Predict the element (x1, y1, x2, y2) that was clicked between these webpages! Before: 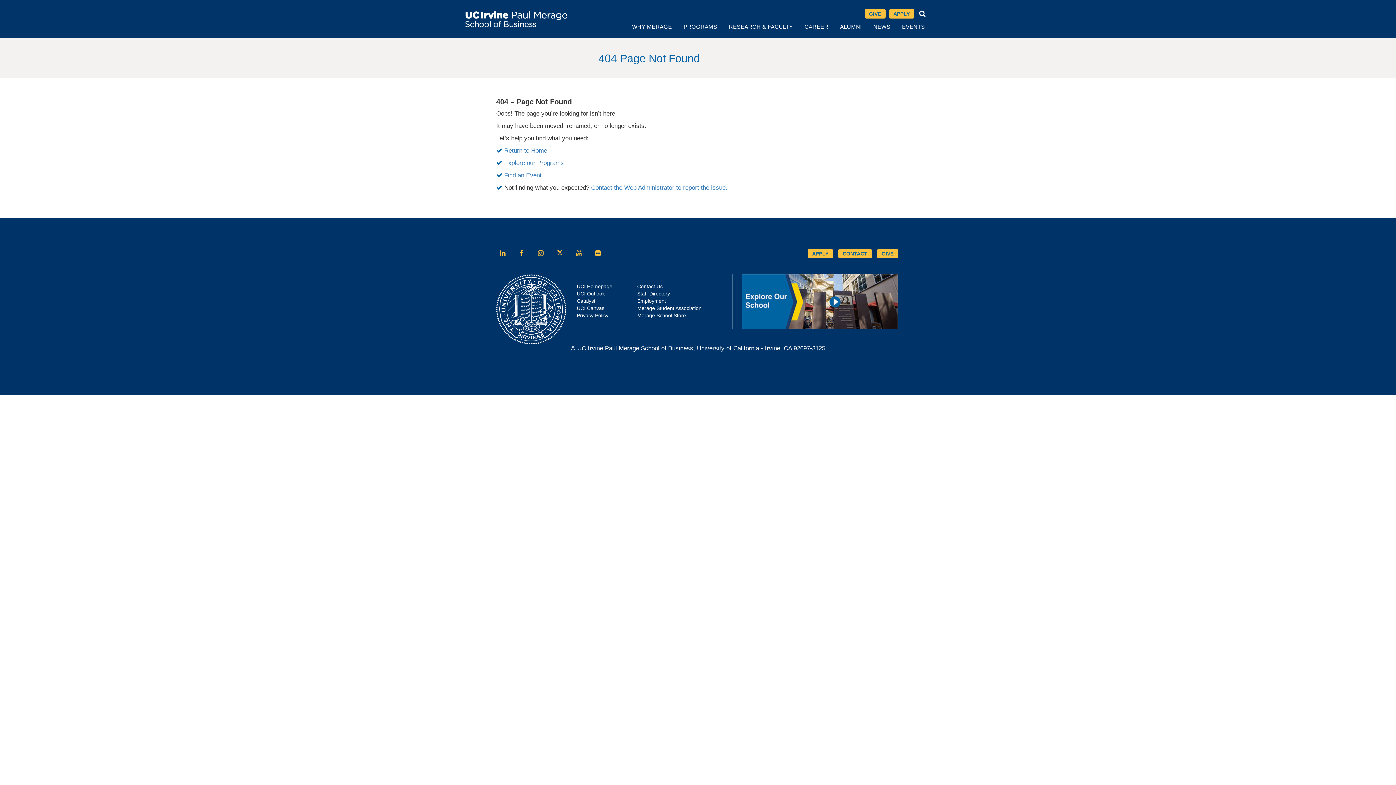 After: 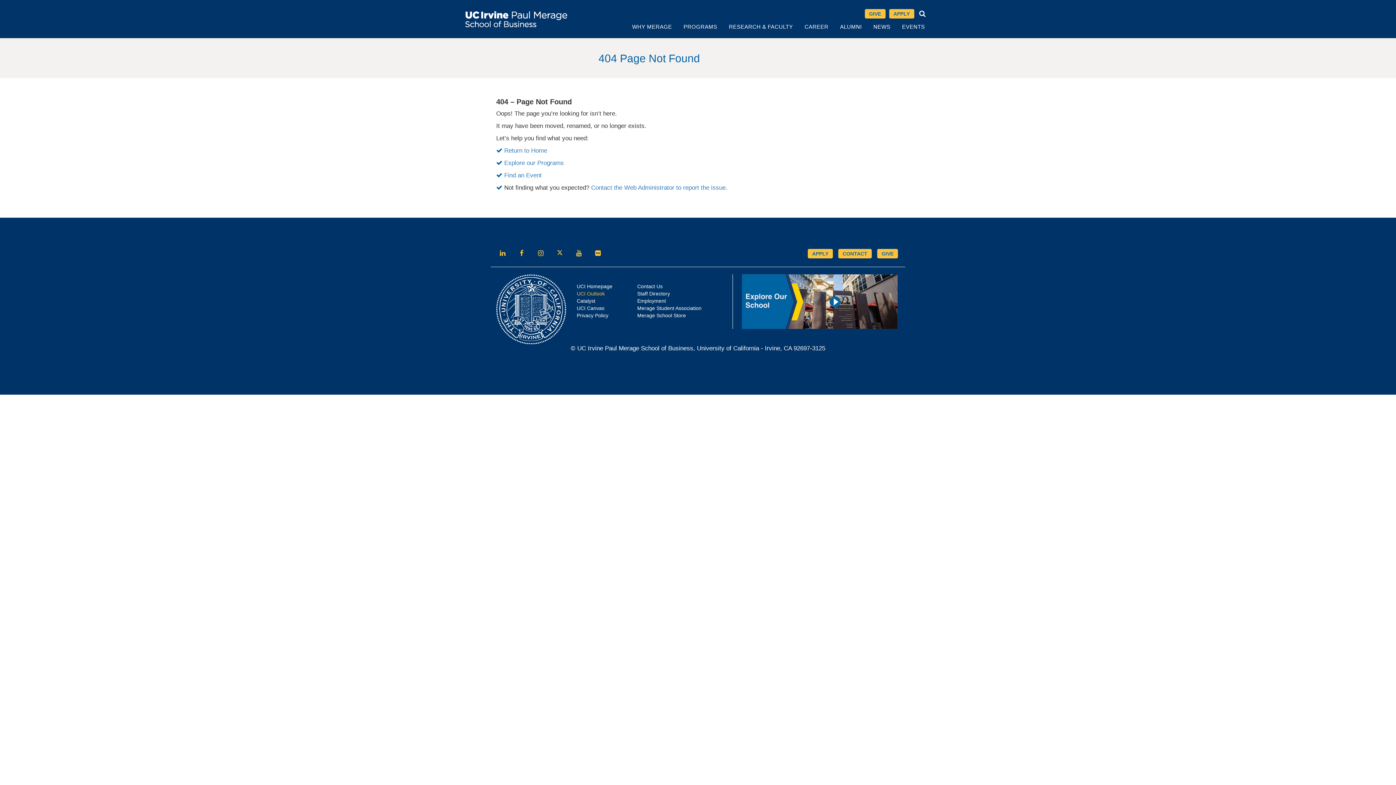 Action: label: UCI Outlook bbox: (576, 290, 604, 296)